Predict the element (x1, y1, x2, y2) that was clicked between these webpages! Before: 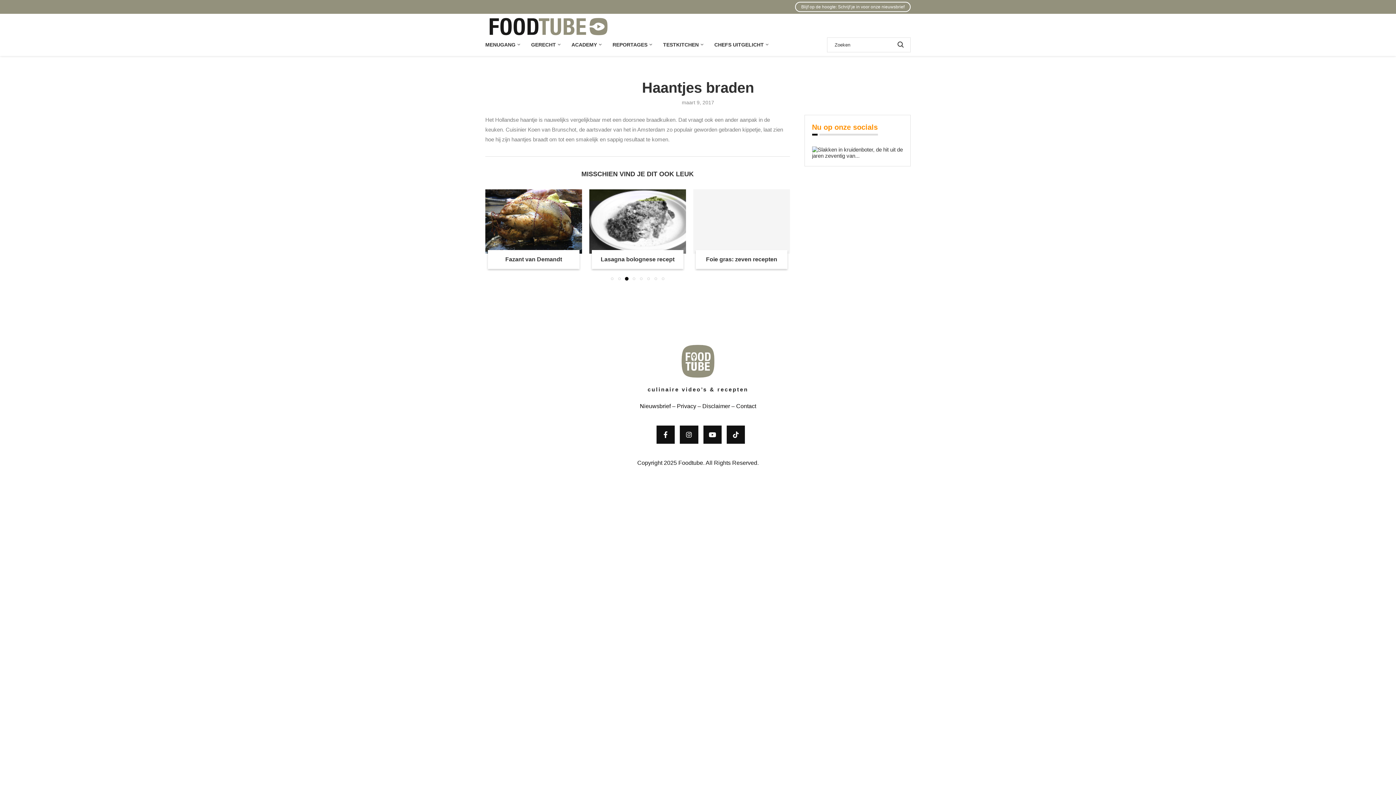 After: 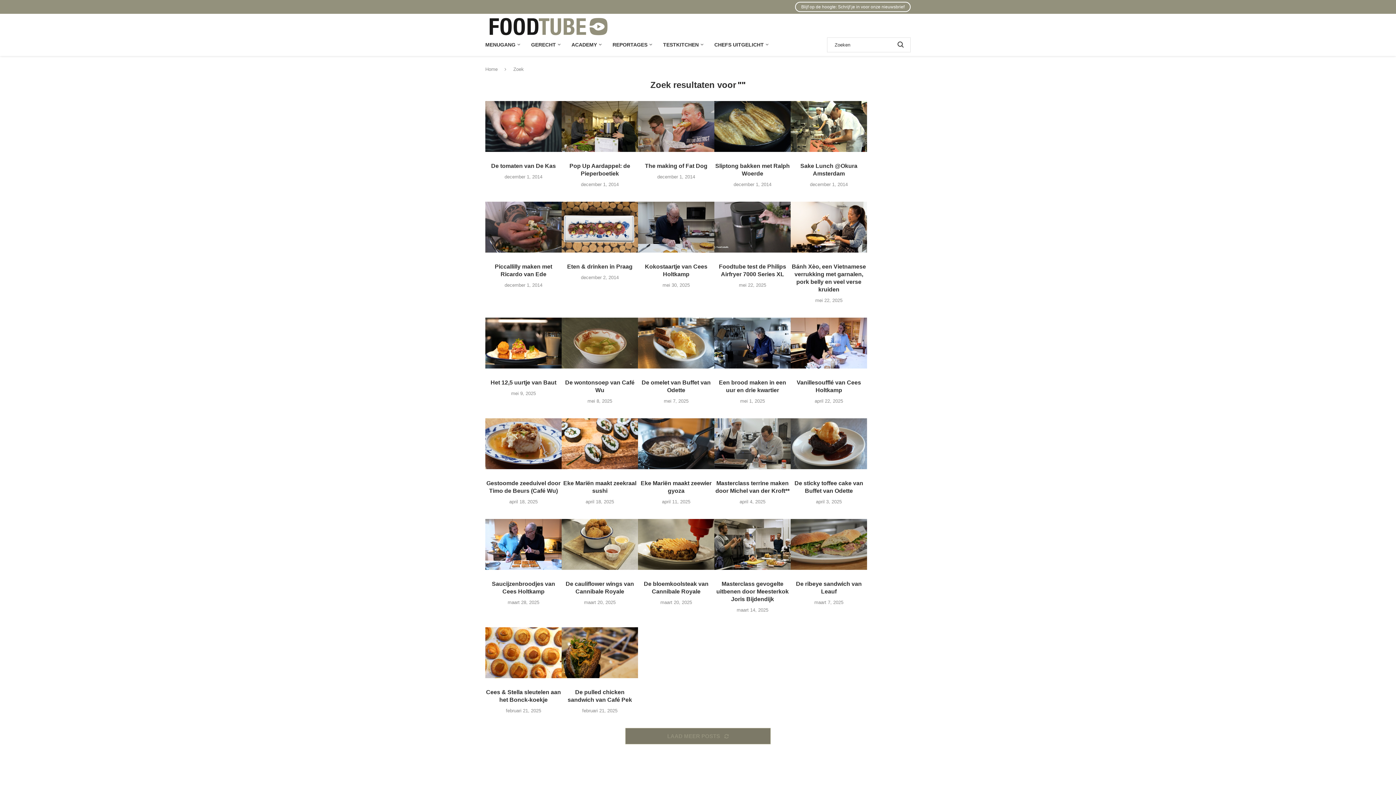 Action: bbox: (890, 37, 910, 52) label: ZOEK 